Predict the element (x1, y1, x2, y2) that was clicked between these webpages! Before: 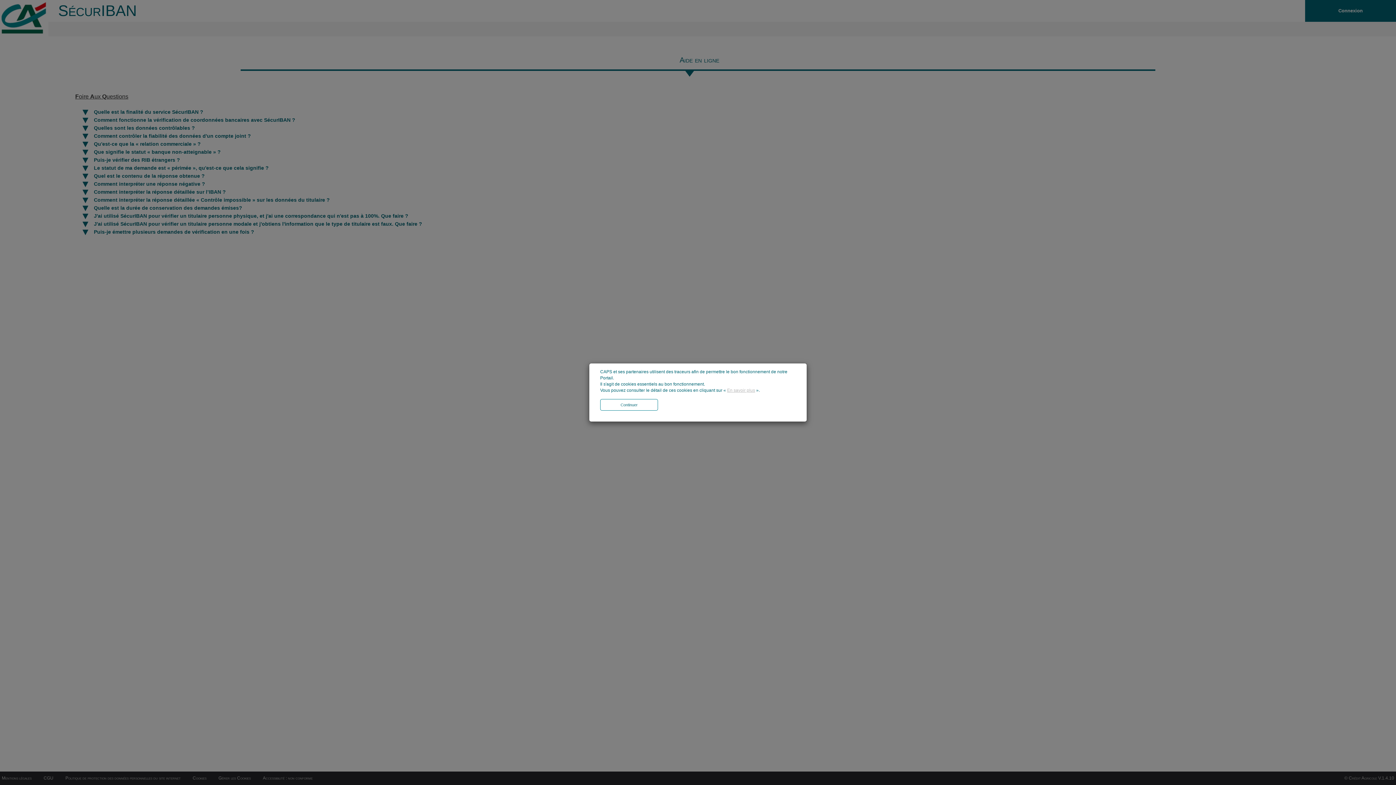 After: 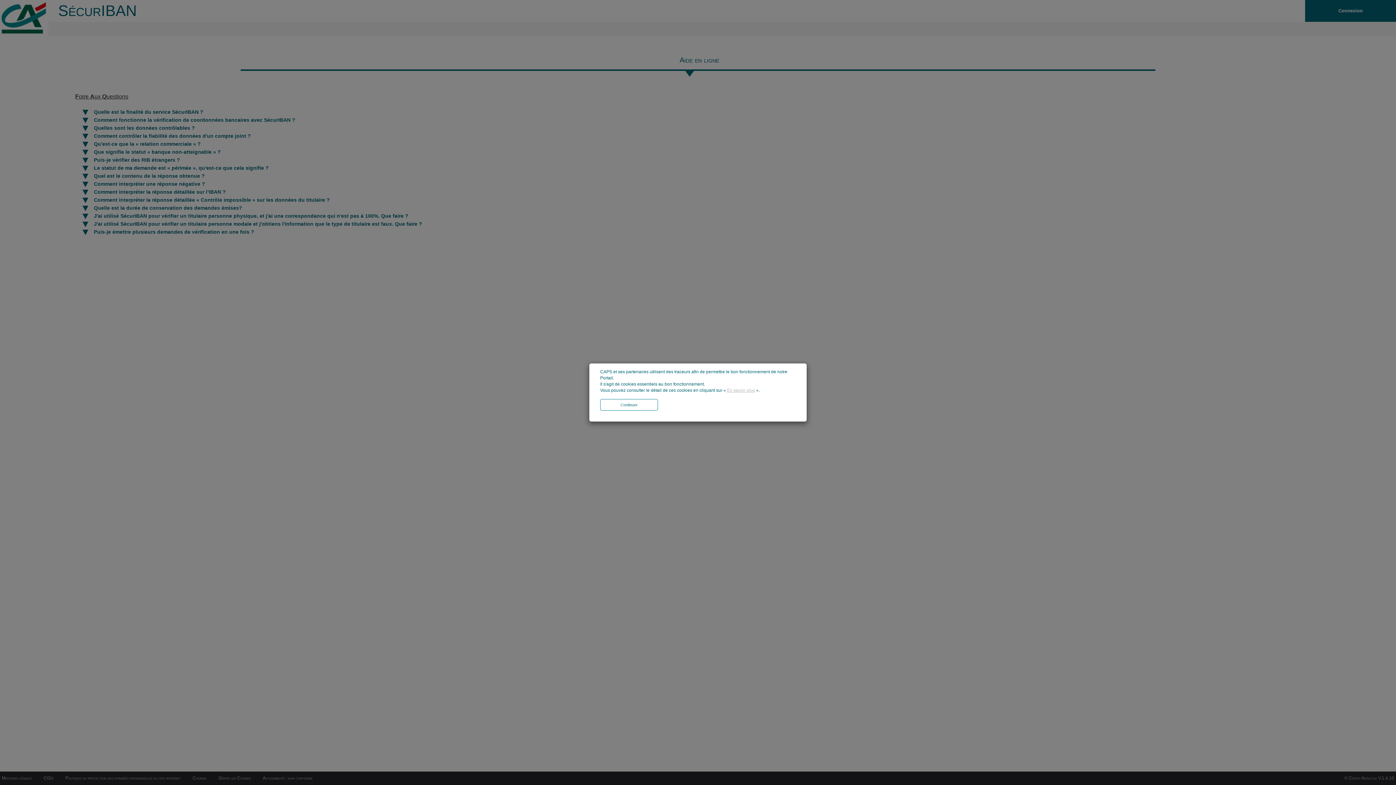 Action: bbox: (600, 399, 658, 410) label: Continuer